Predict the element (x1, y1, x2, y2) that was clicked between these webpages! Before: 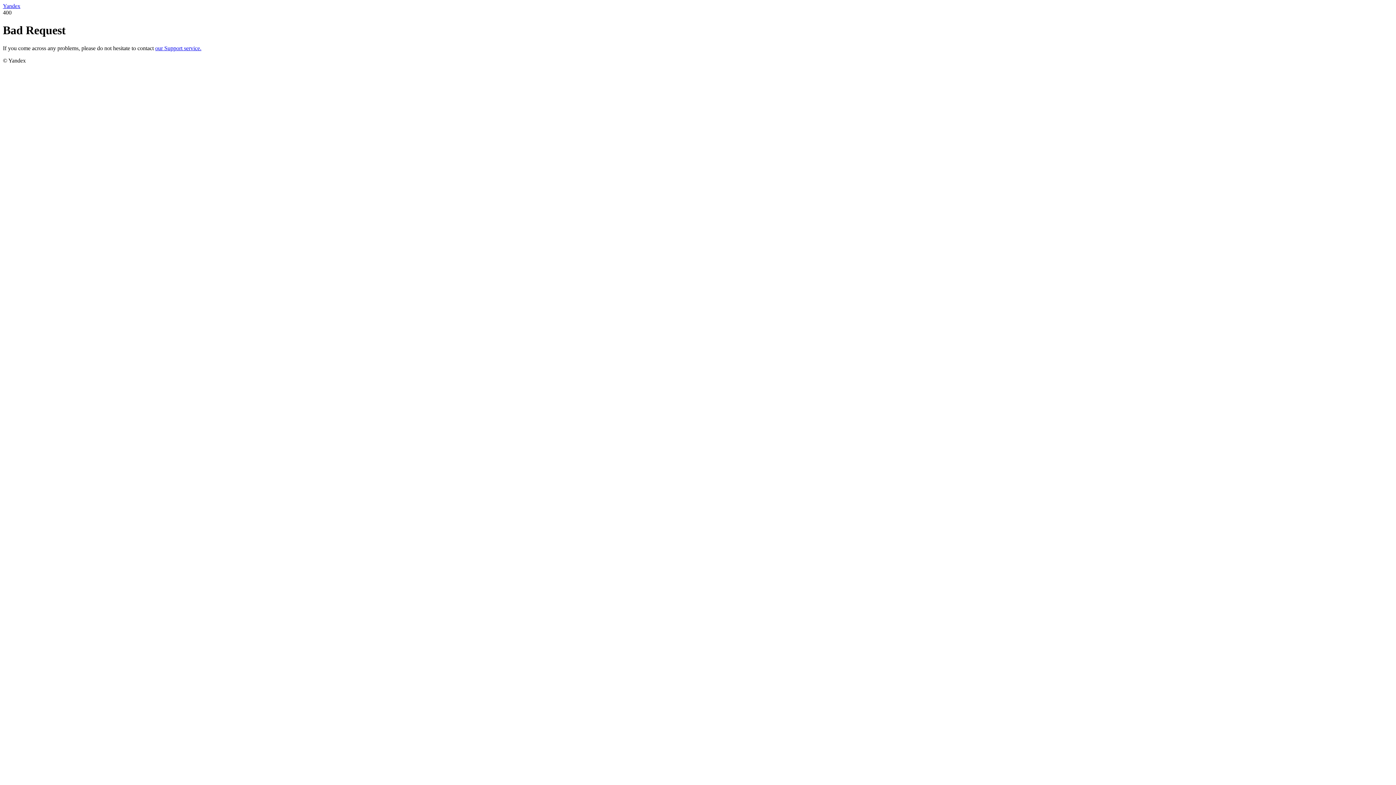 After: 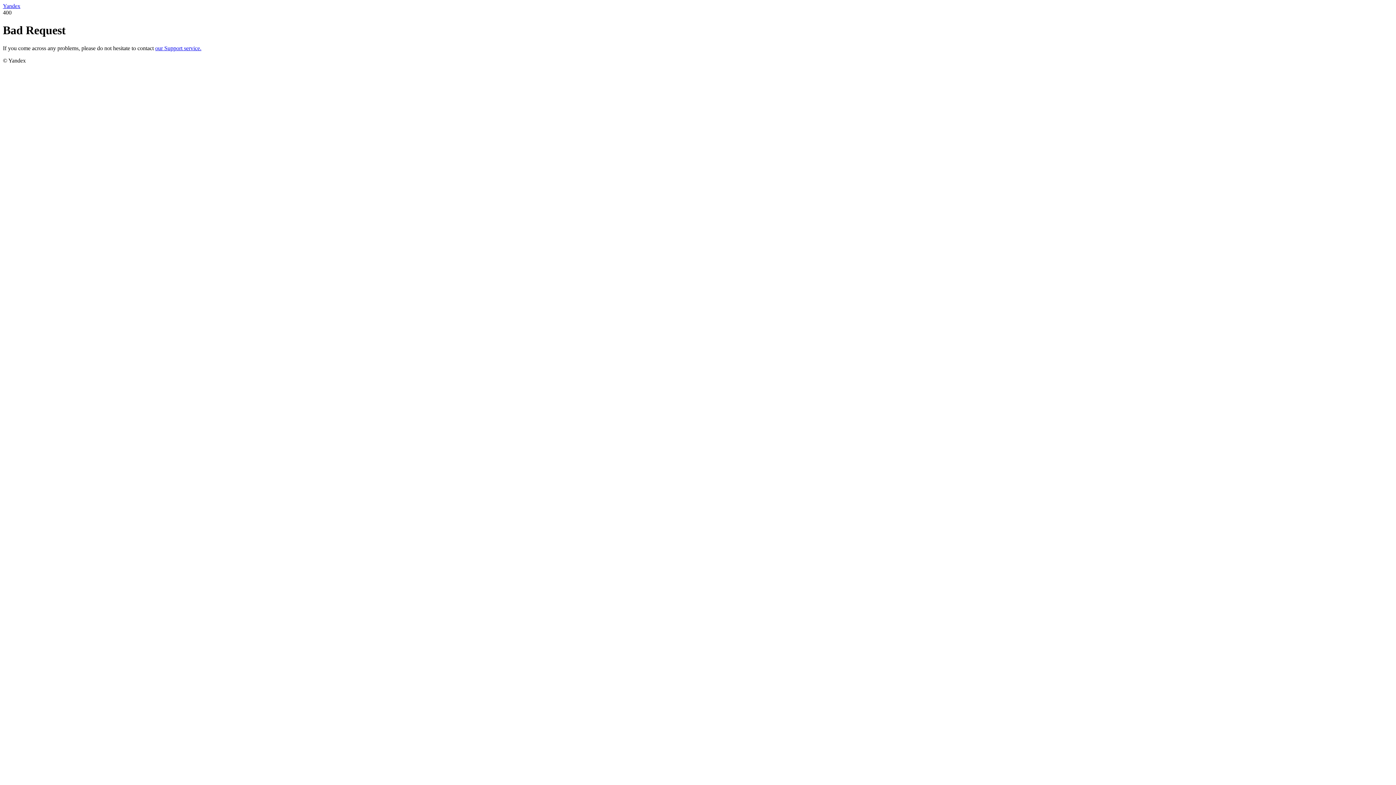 Action: label: our Support service. bbox: (155, 45, 201, 51)